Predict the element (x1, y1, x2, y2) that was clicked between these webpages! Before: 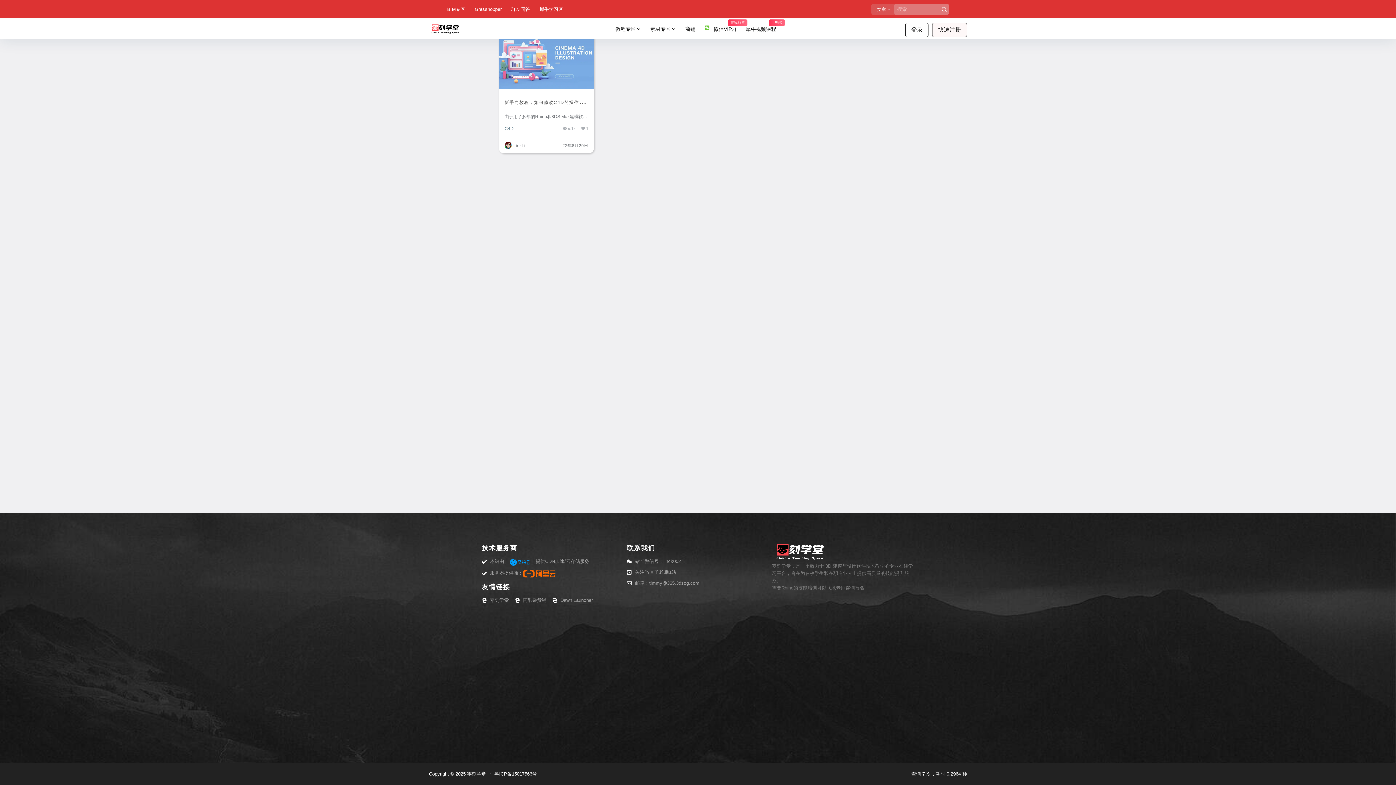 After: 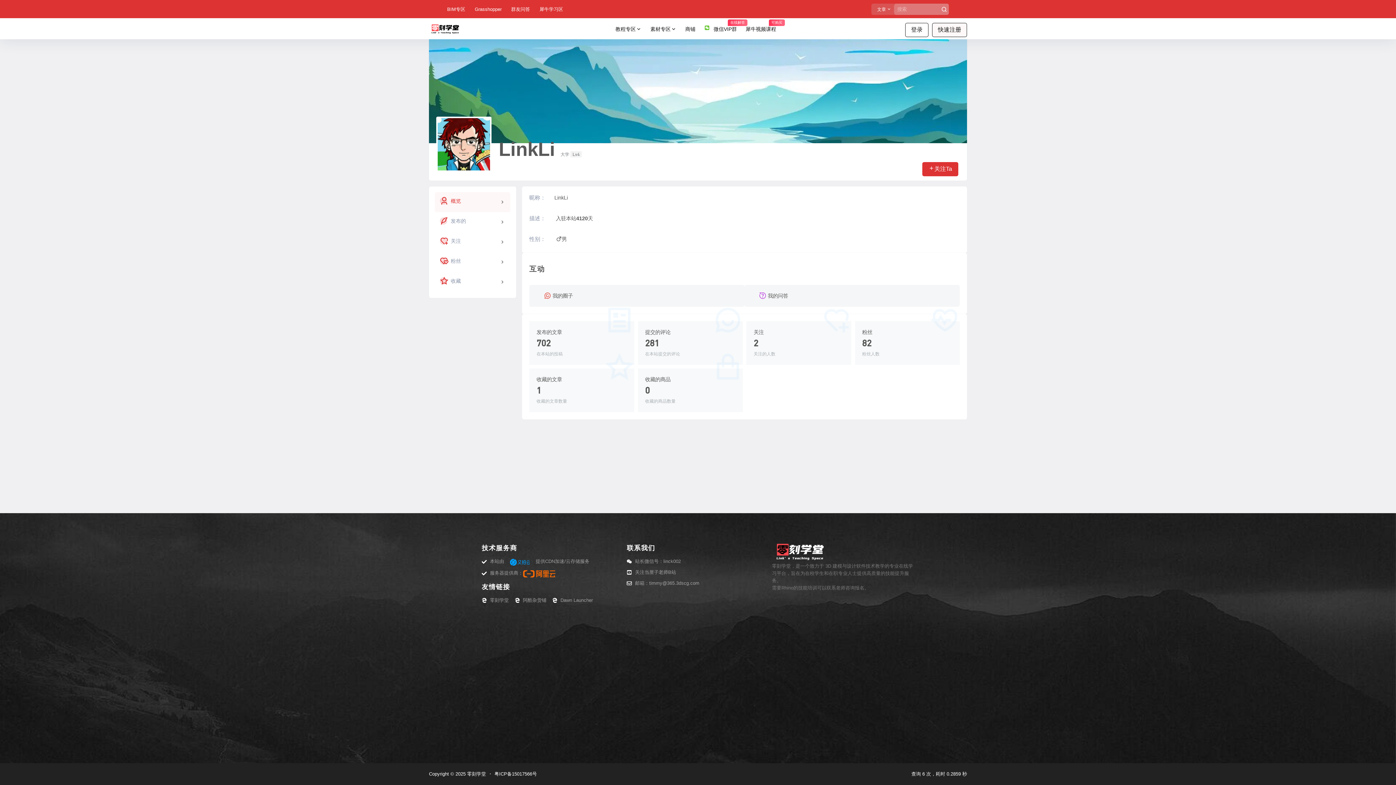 Action: bbox: (504, 140, 559, 149) label: LinkLi